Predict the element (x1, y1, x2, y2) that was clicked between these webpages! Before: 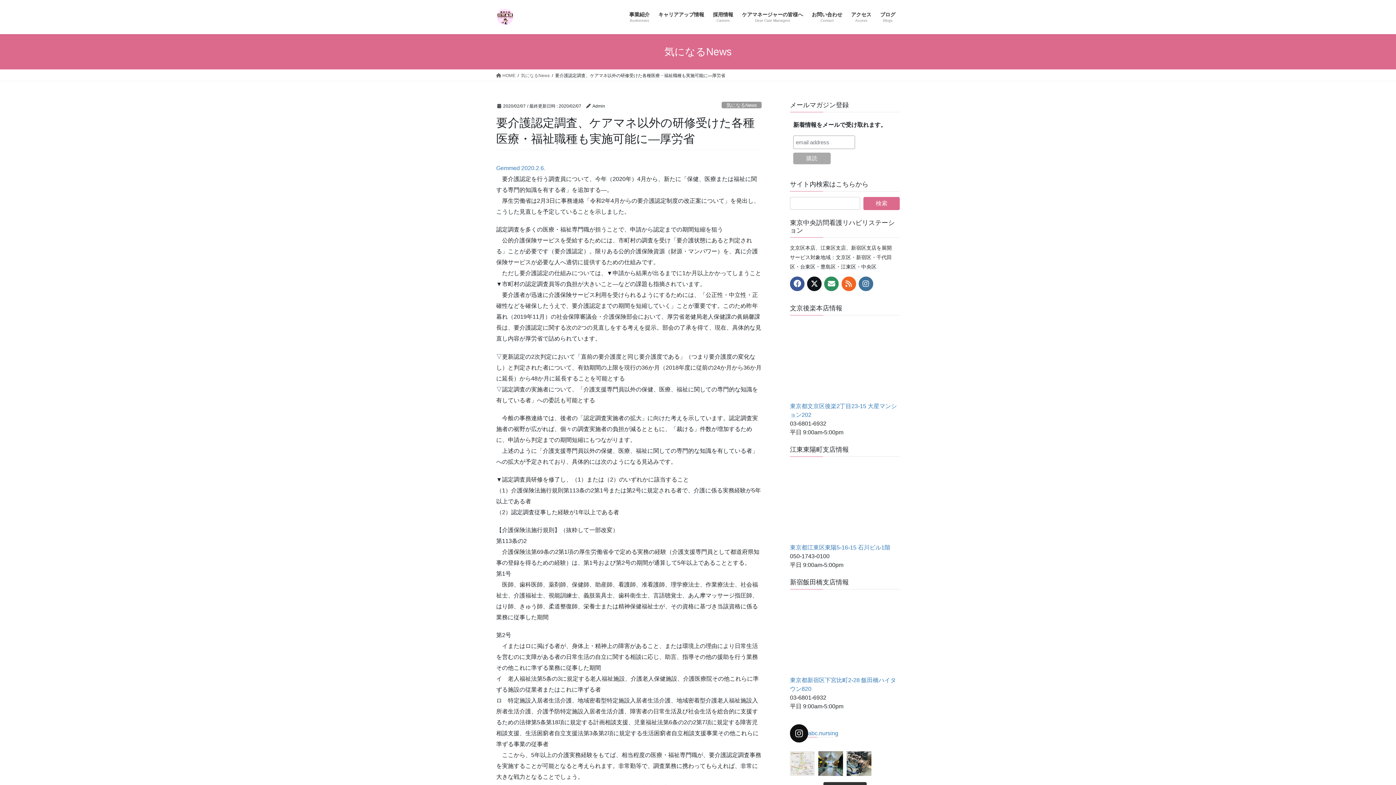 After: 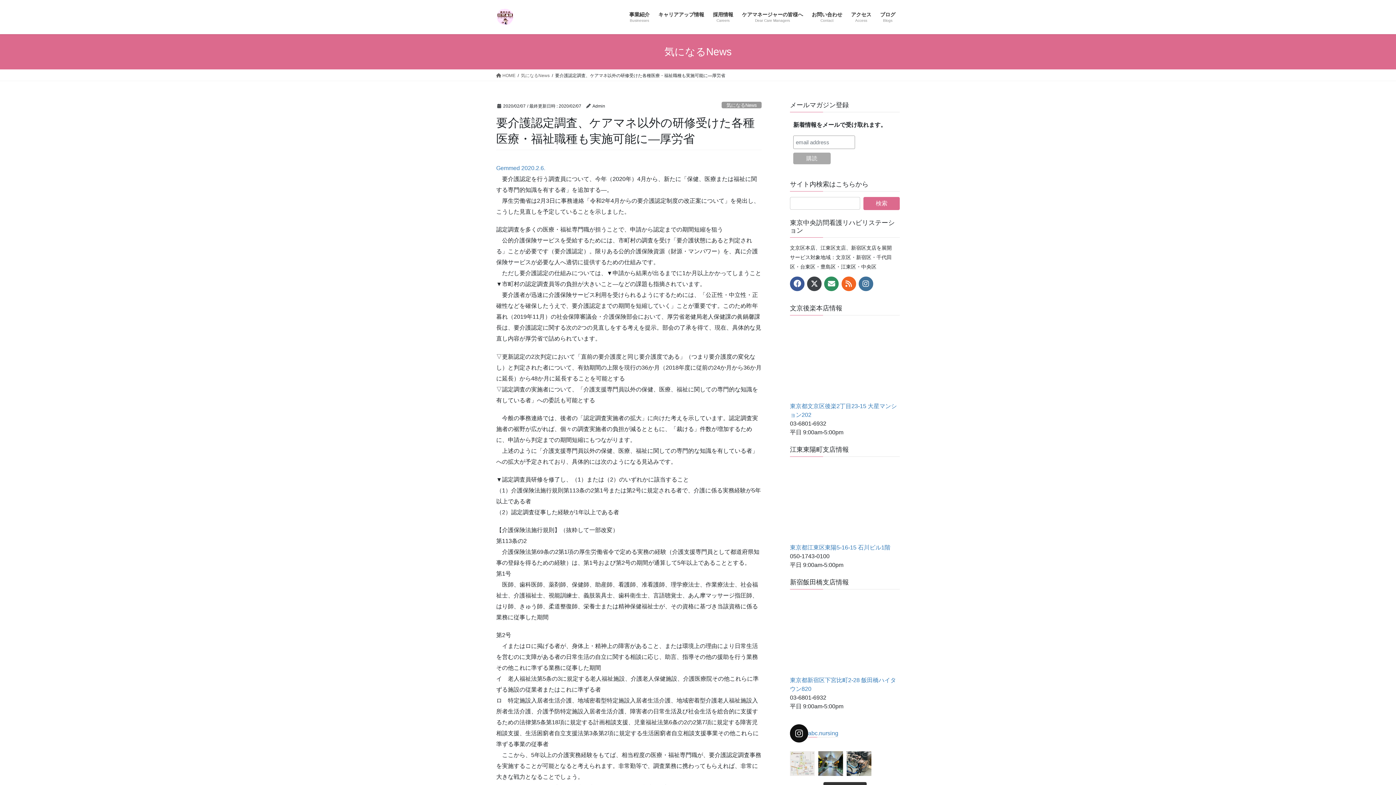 Action: bbox: (807, 276, 821, 291)